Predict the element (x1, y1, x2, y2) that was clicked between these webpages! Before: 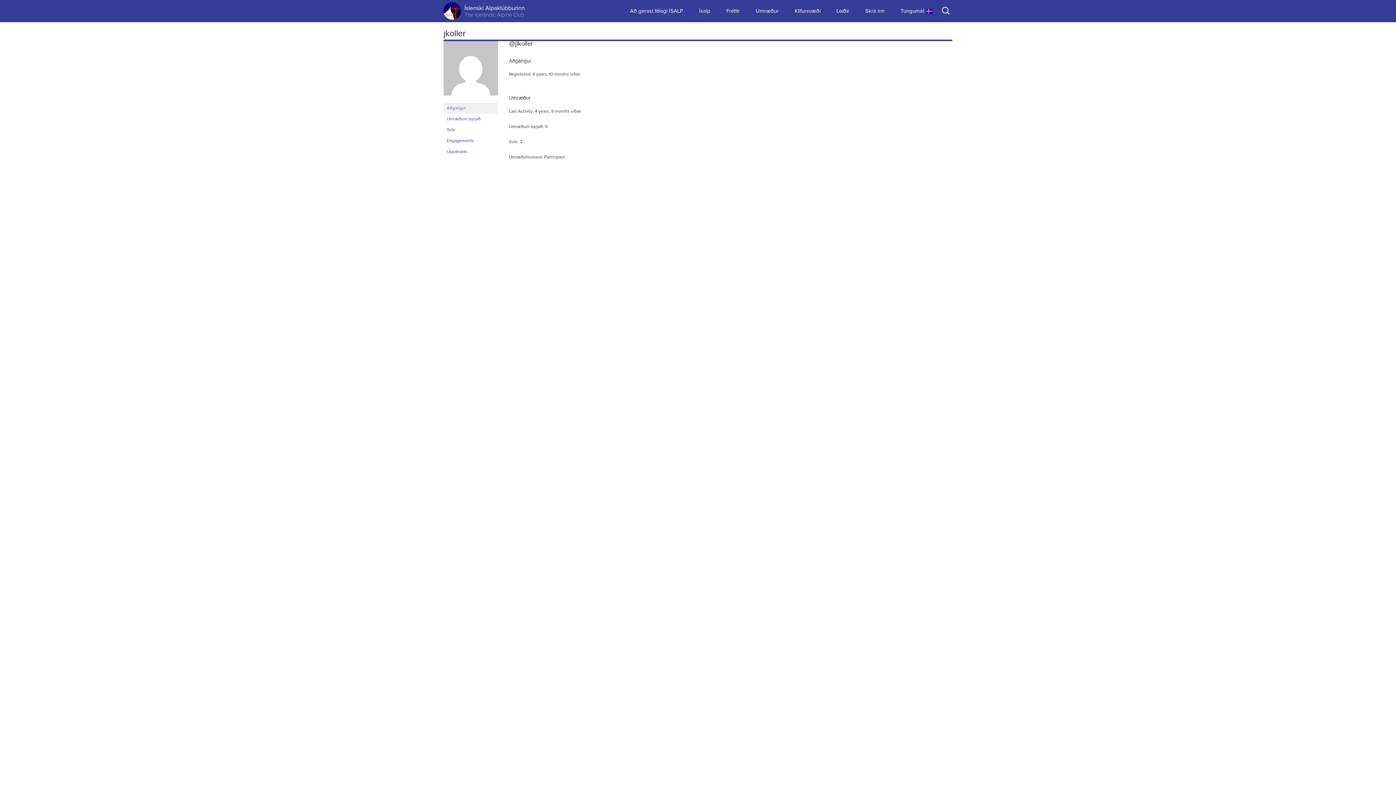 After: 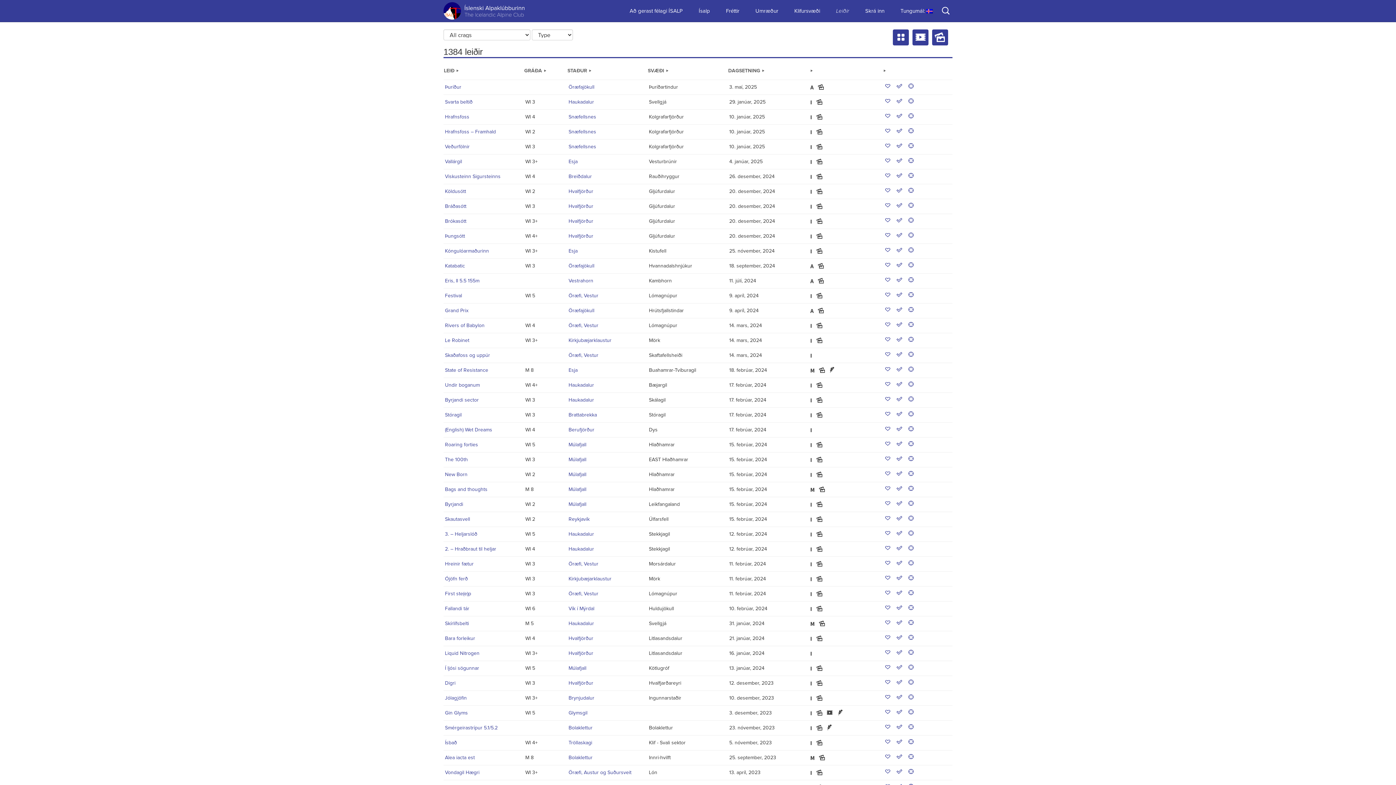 Action: label: Leiðir bbox: (829, 0, 856, 21)